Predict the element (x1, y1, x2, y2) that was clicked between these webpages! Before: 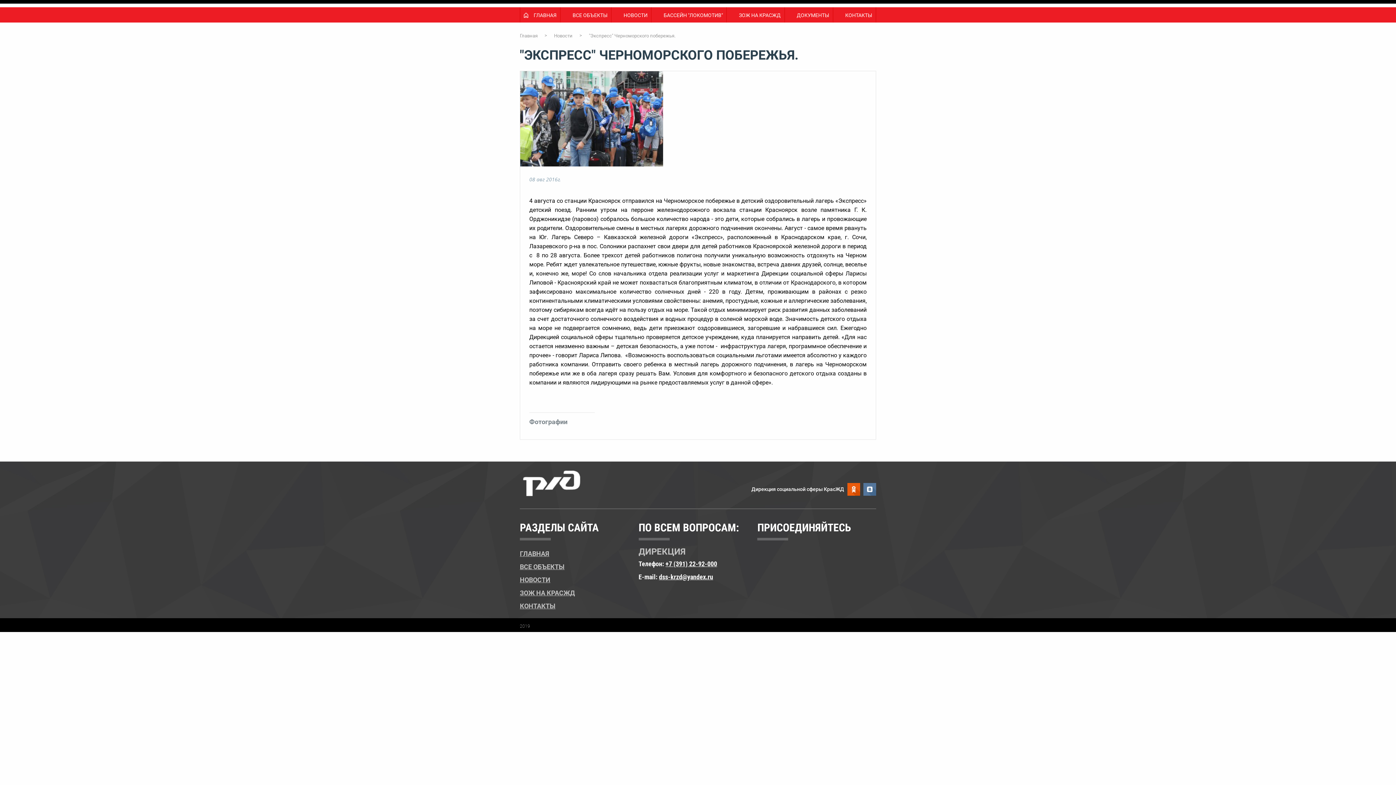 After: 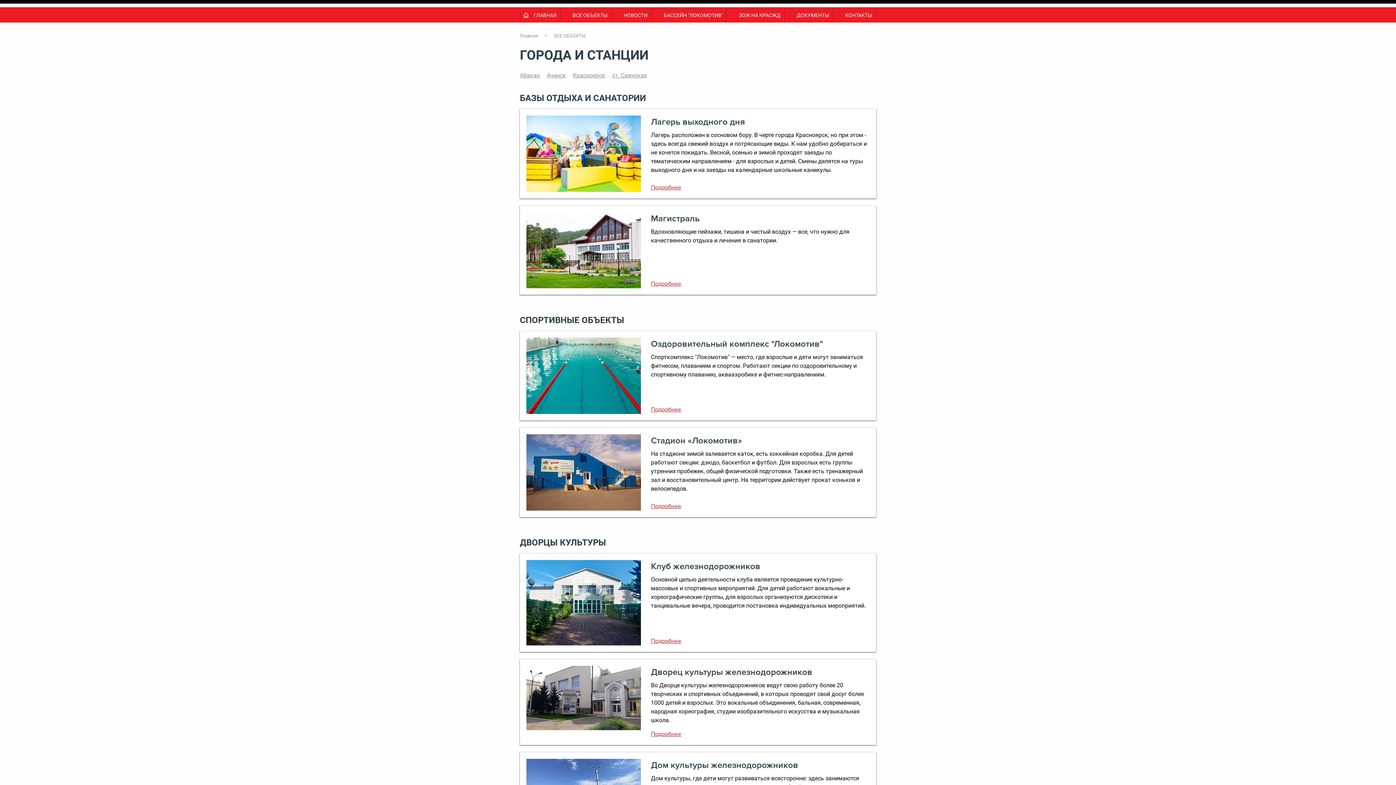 Action: bbox: (569, 7, 611, 22) label: ВСЕ ОБЪЕКТЫ